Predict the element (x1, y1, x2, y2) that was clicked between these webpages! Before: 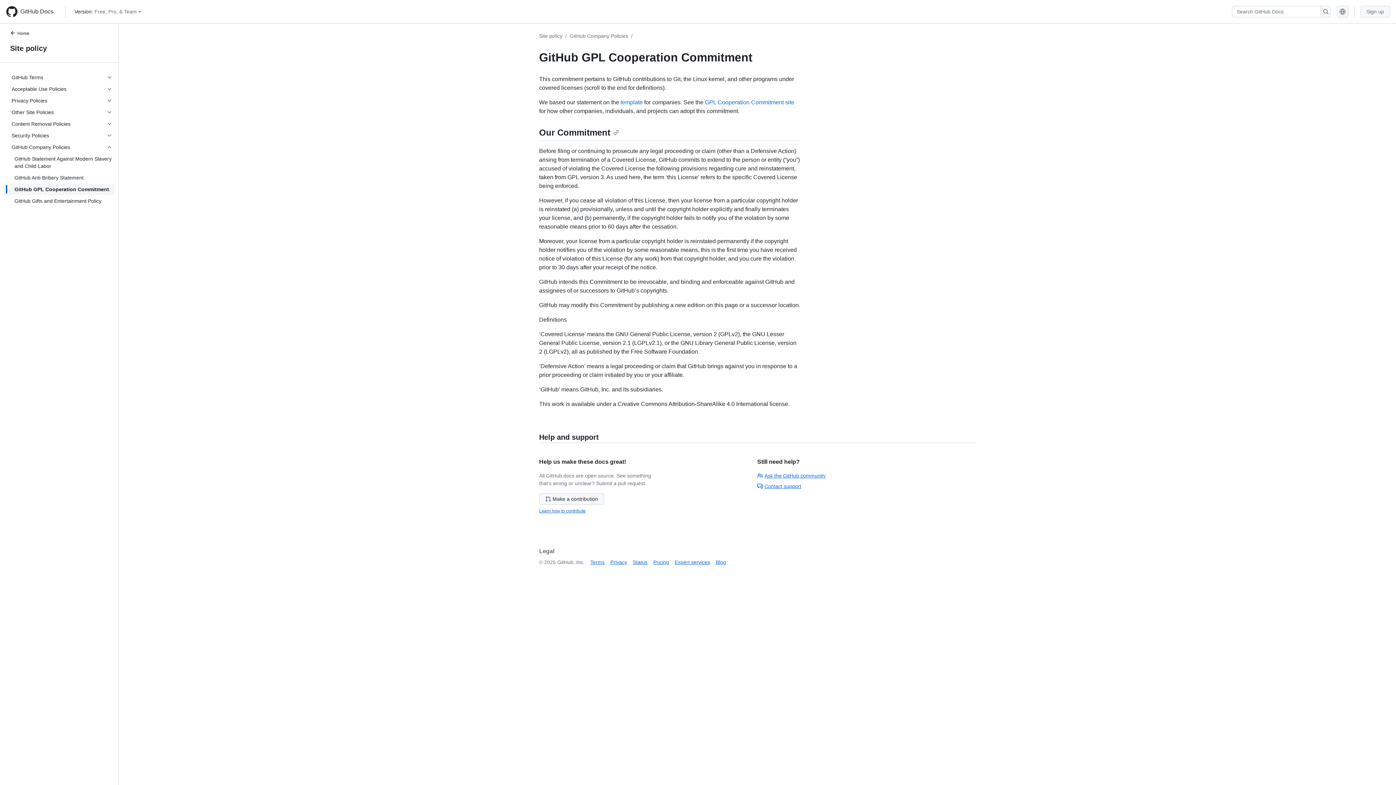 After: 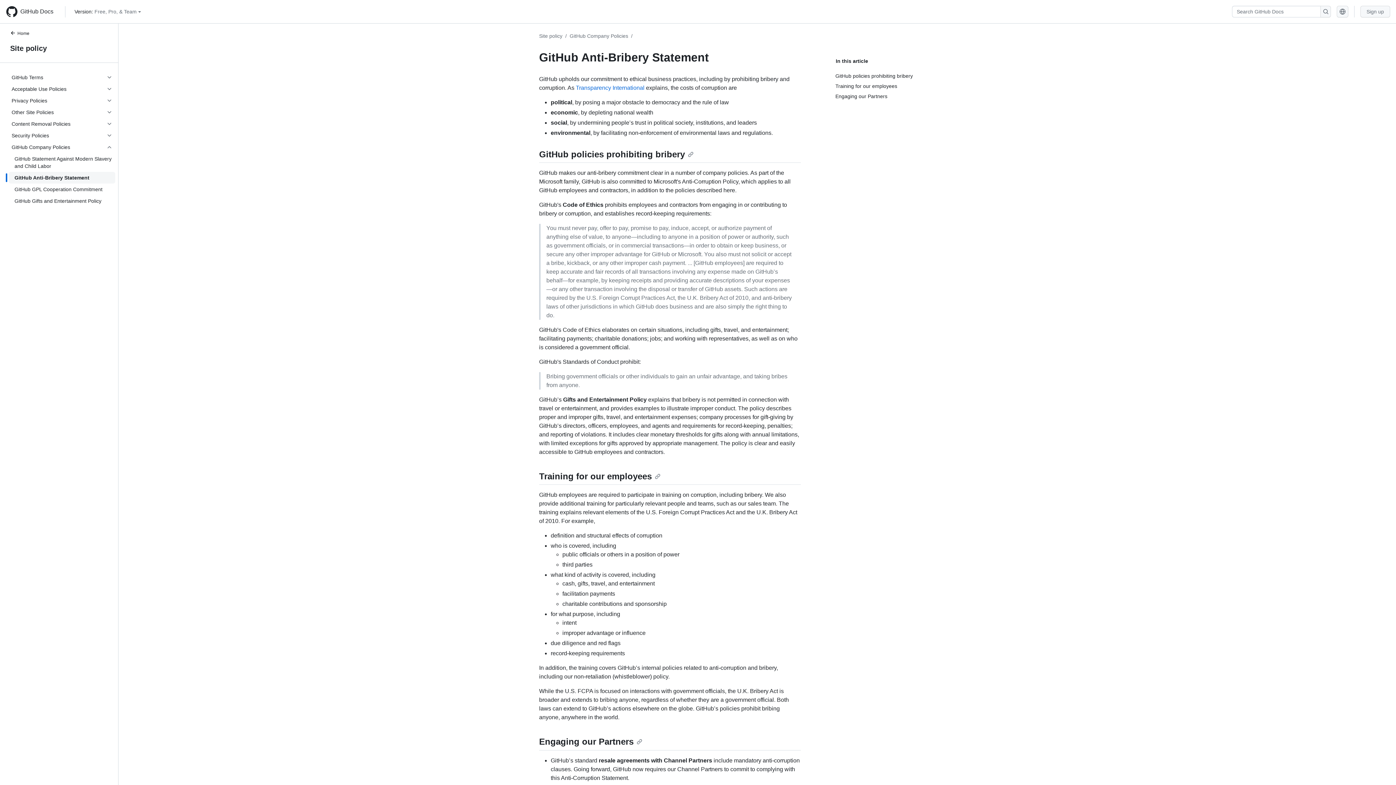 Action: label: GitHub Anti-Bribery Statement bbox: (8, 172, 115, 183)